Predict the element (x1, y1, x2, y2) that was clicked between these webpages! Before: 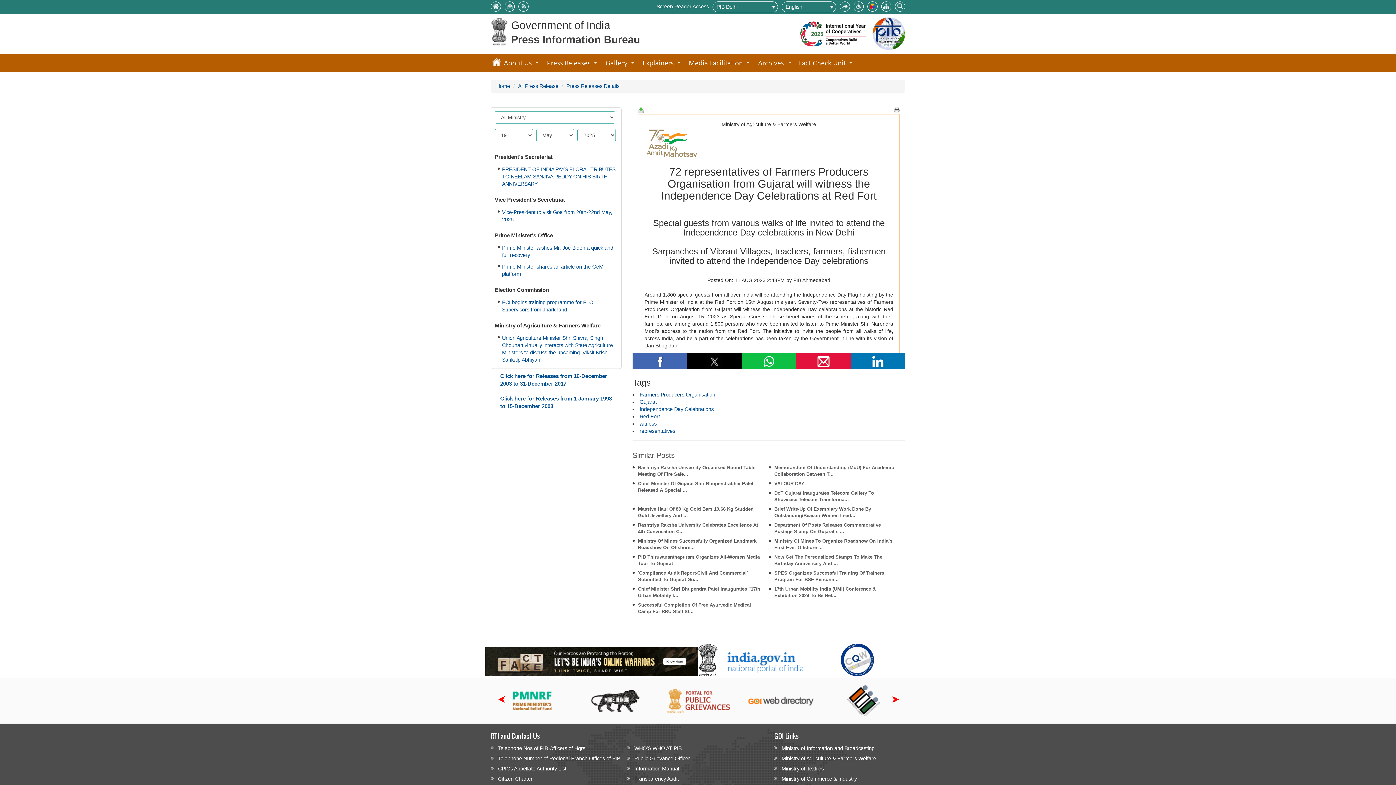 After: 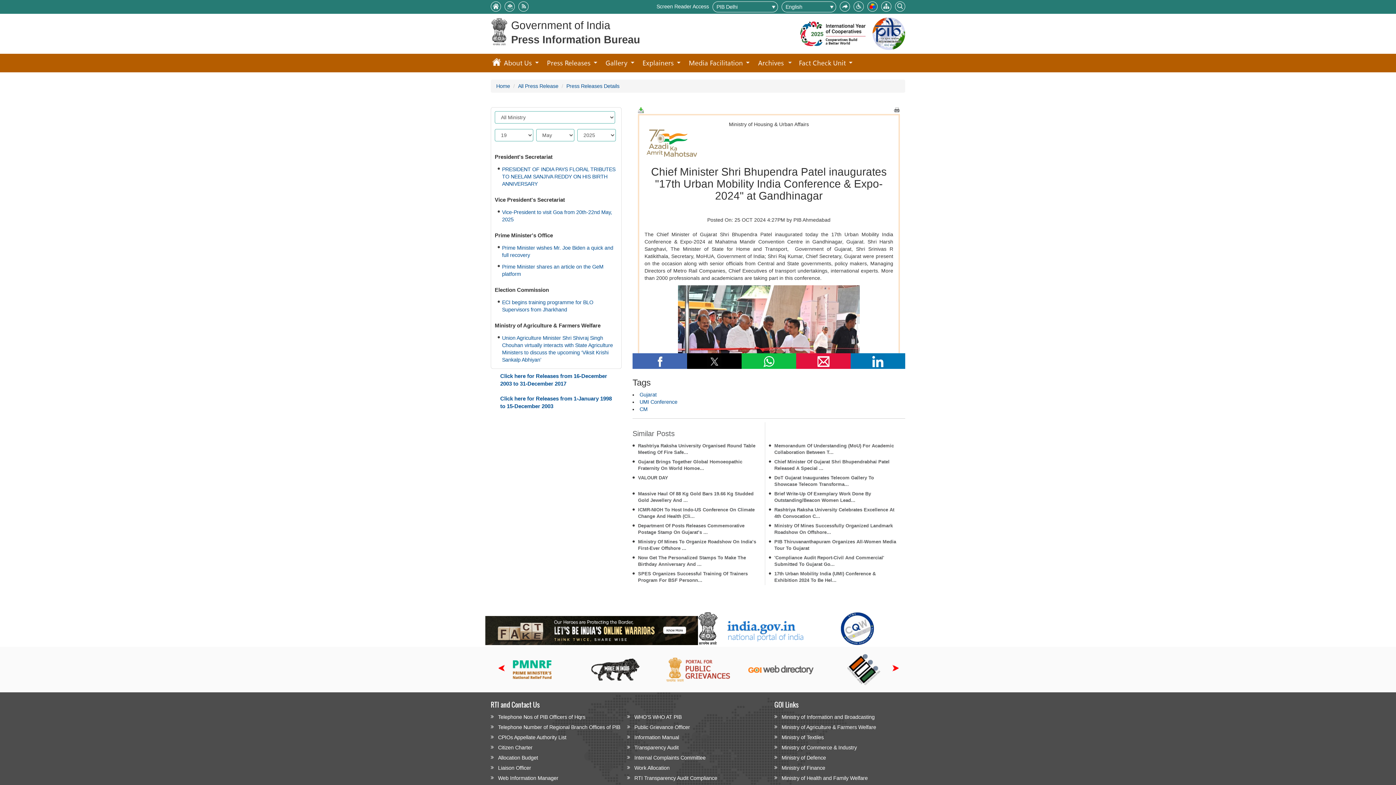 Action: bbox: (638, 584, 761, 600) label: Chief Minister Shri Bhupendra Patel Inaugurates "17th Urban Mobility I...